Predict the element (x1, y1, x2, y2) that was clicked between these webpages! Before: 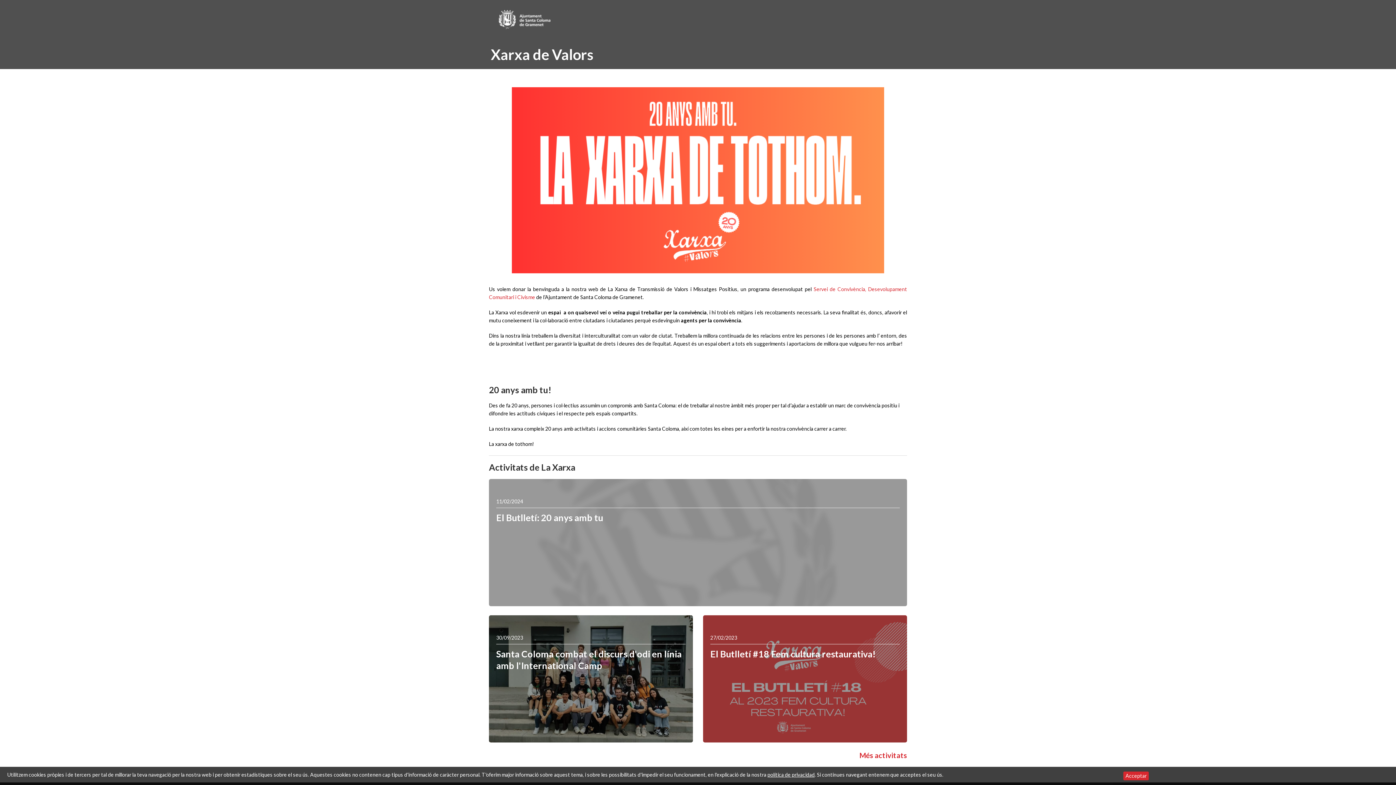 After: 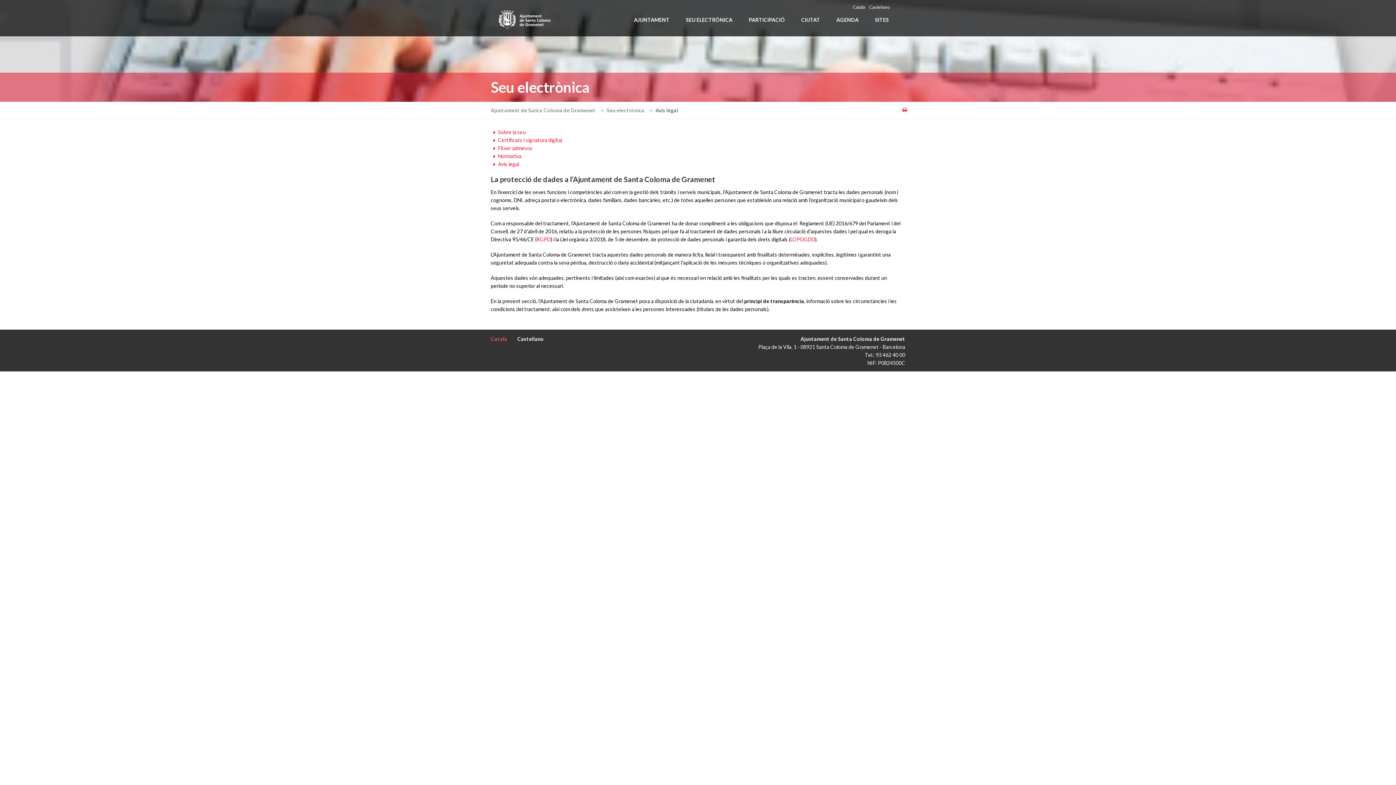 Action: bbox: (767, 772, 814, 778) label: política de privacidad